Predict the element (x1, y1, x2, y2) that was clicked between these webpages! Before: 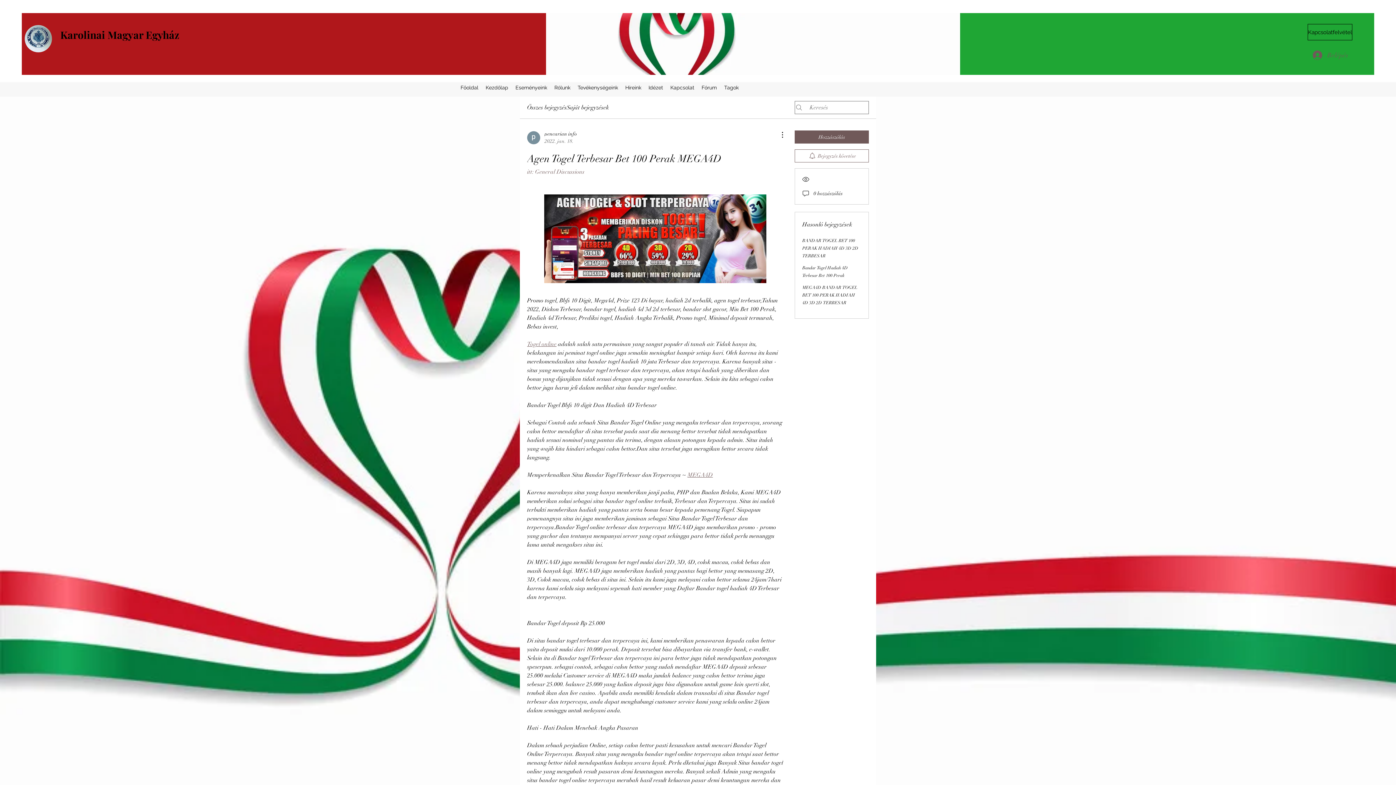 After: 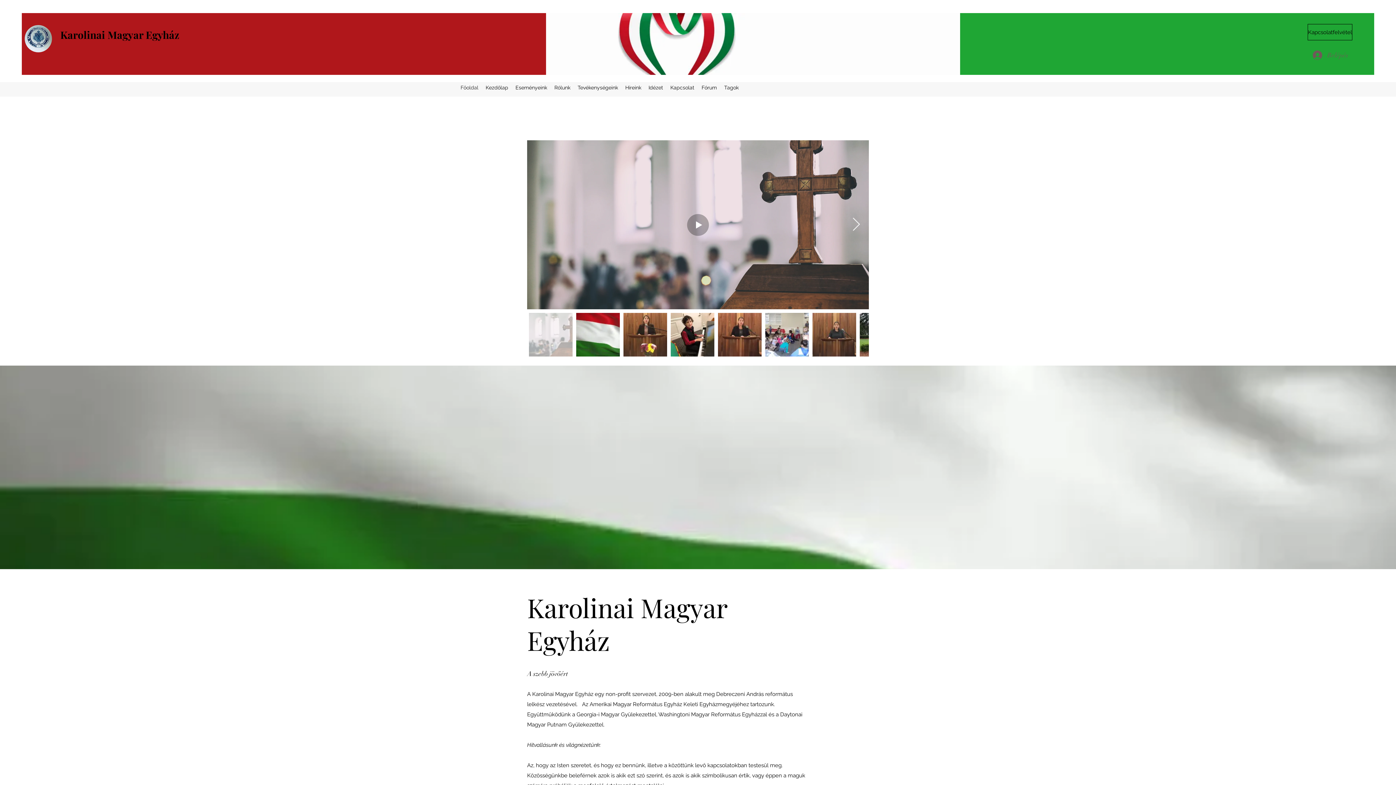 Action: bbox: (666, 82, 698, 93) label: Kapcsolat